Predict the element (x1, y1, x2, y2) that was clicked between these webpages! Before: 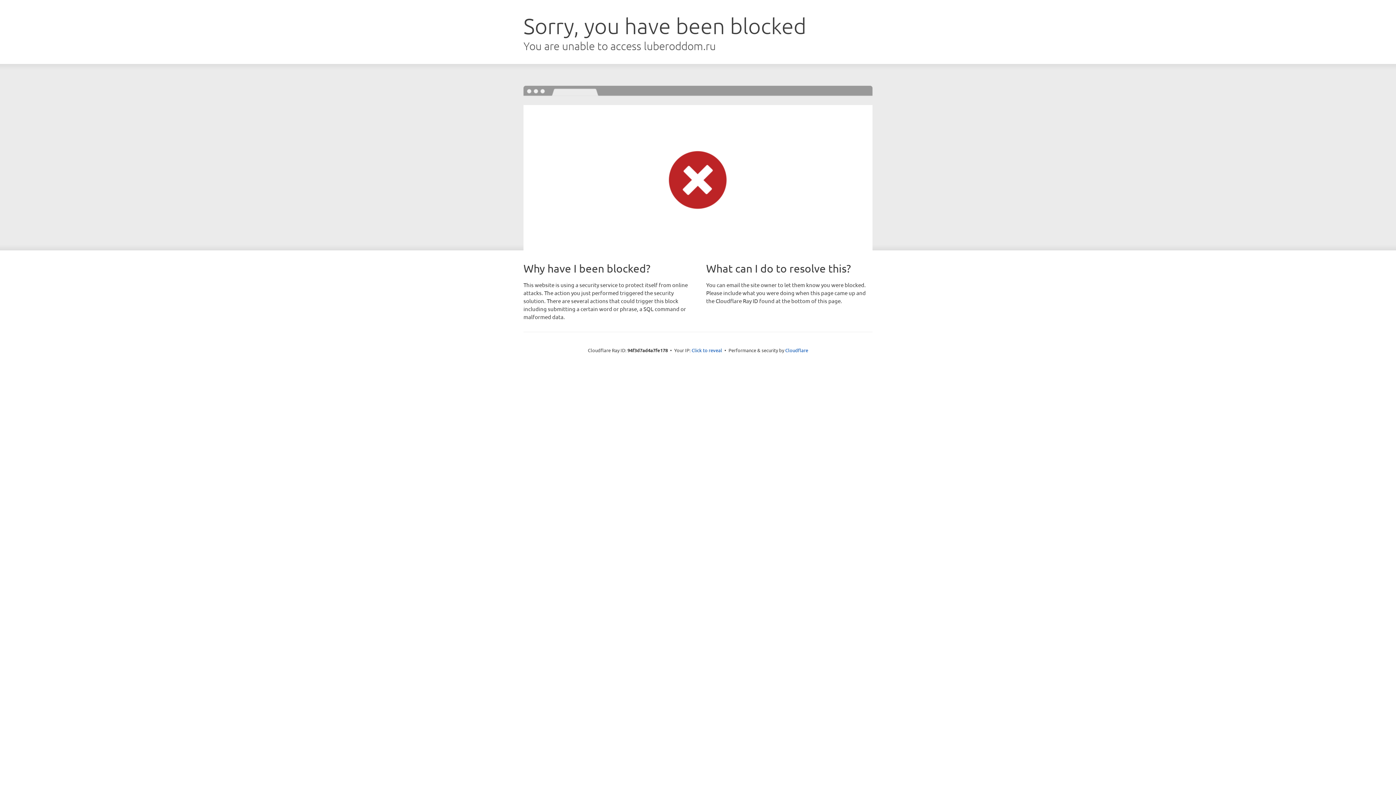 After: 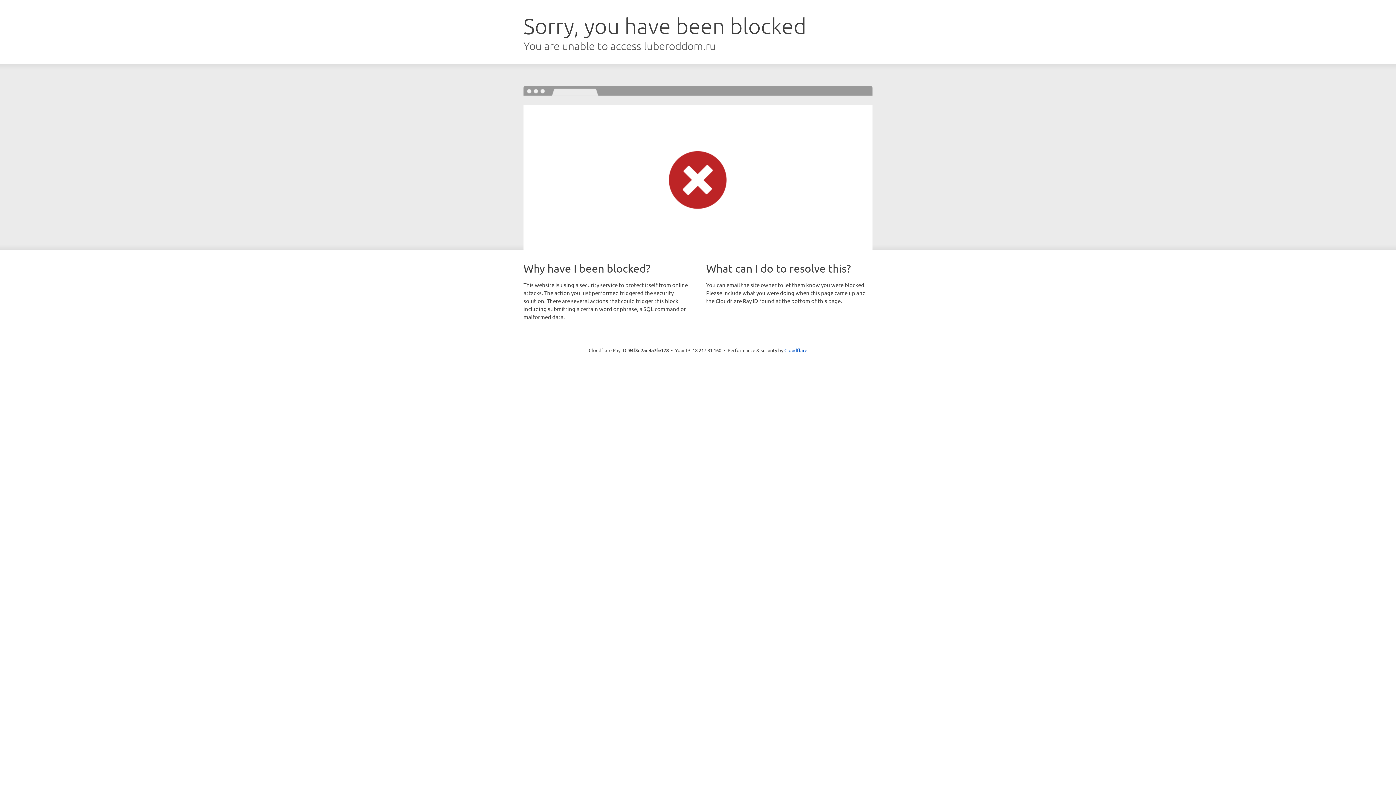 Action: label: Click to reveal bbox: (691, 346, 722, 353)